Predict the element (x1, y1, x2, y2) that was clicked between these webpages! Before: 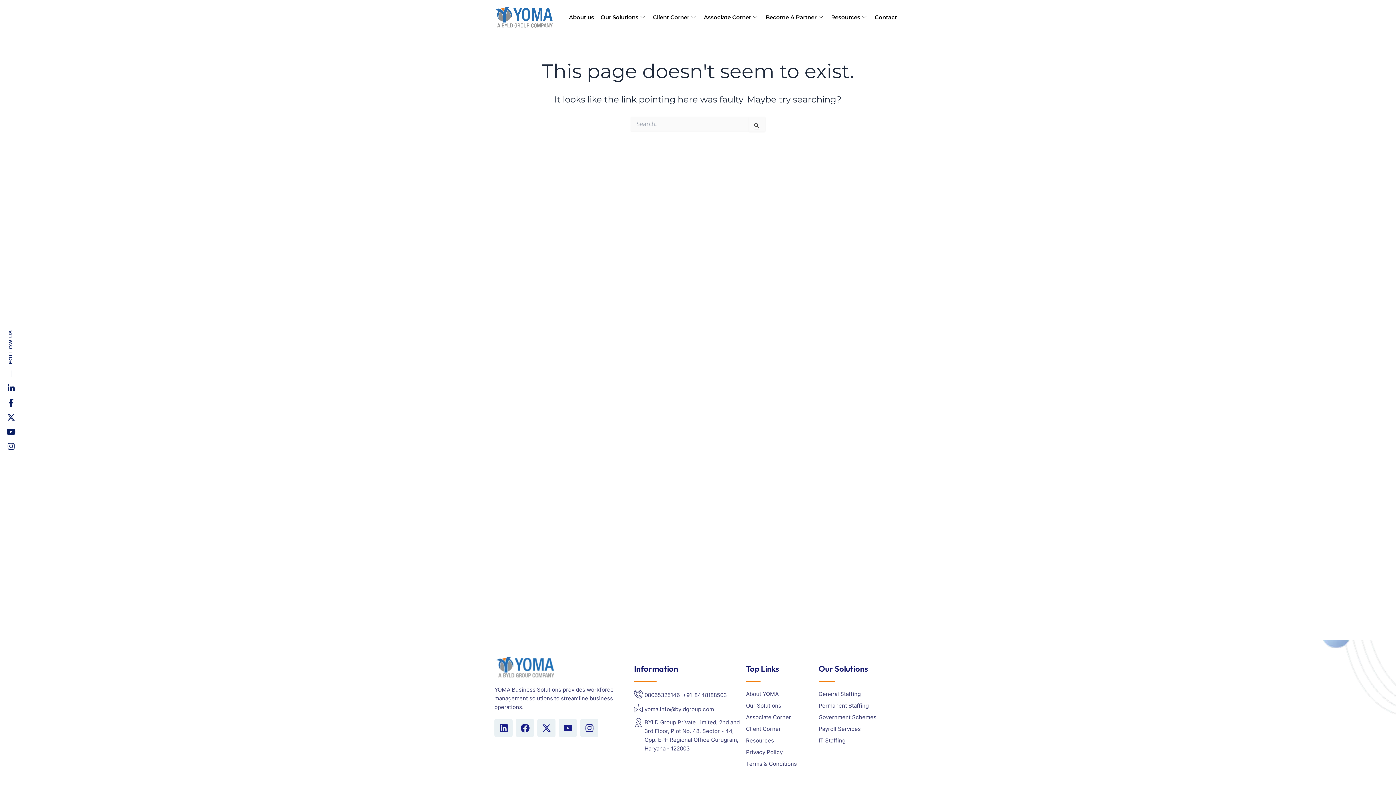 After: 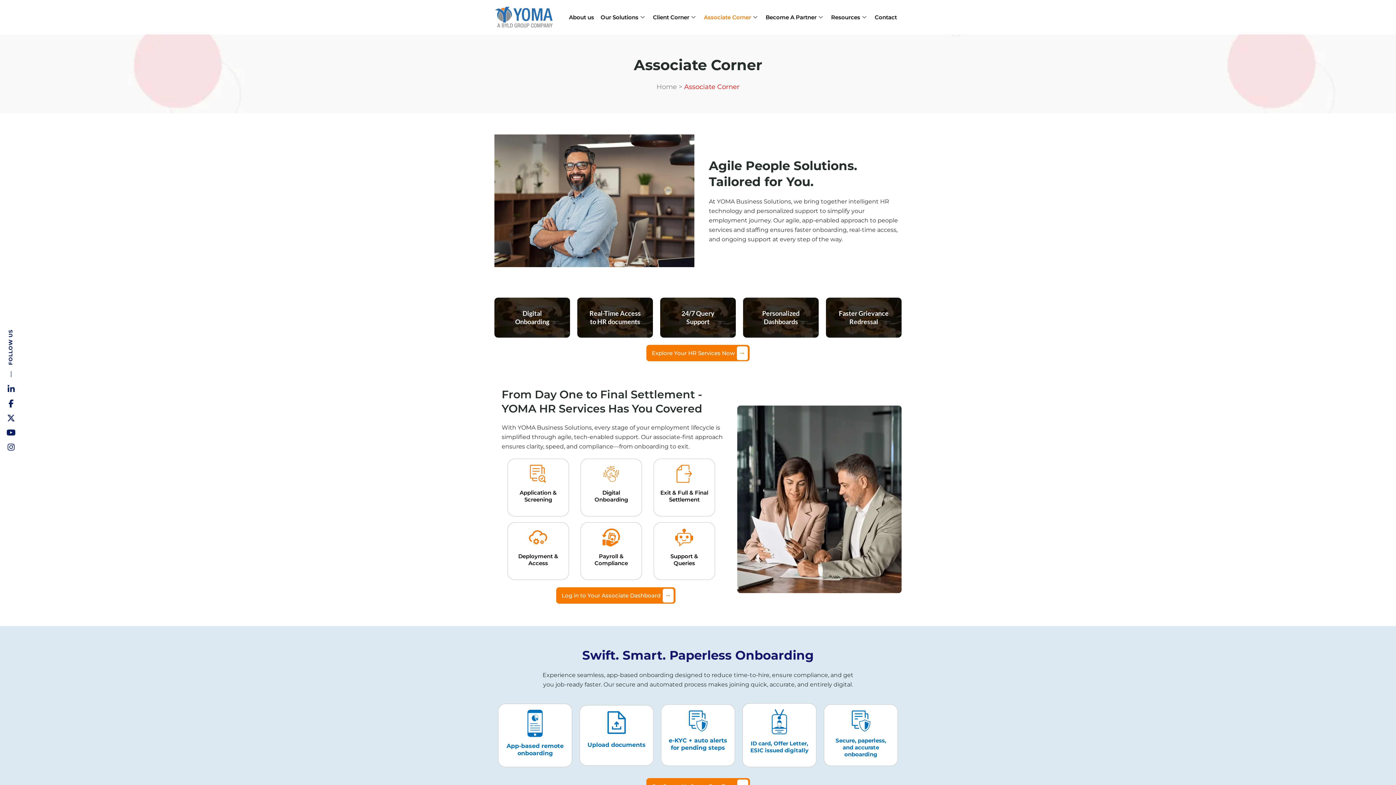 Action: bbox: (746, 713, 818, 723) label: Associate Corner